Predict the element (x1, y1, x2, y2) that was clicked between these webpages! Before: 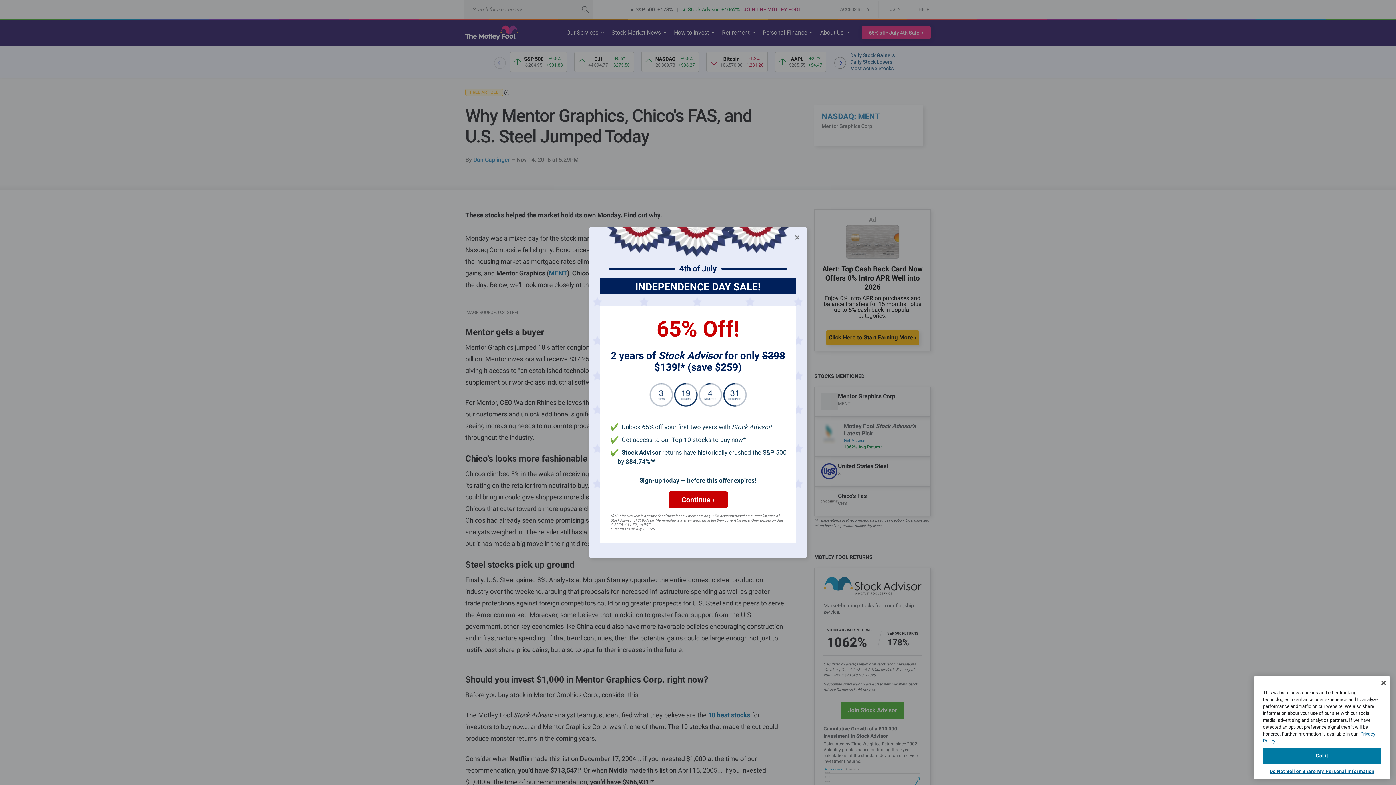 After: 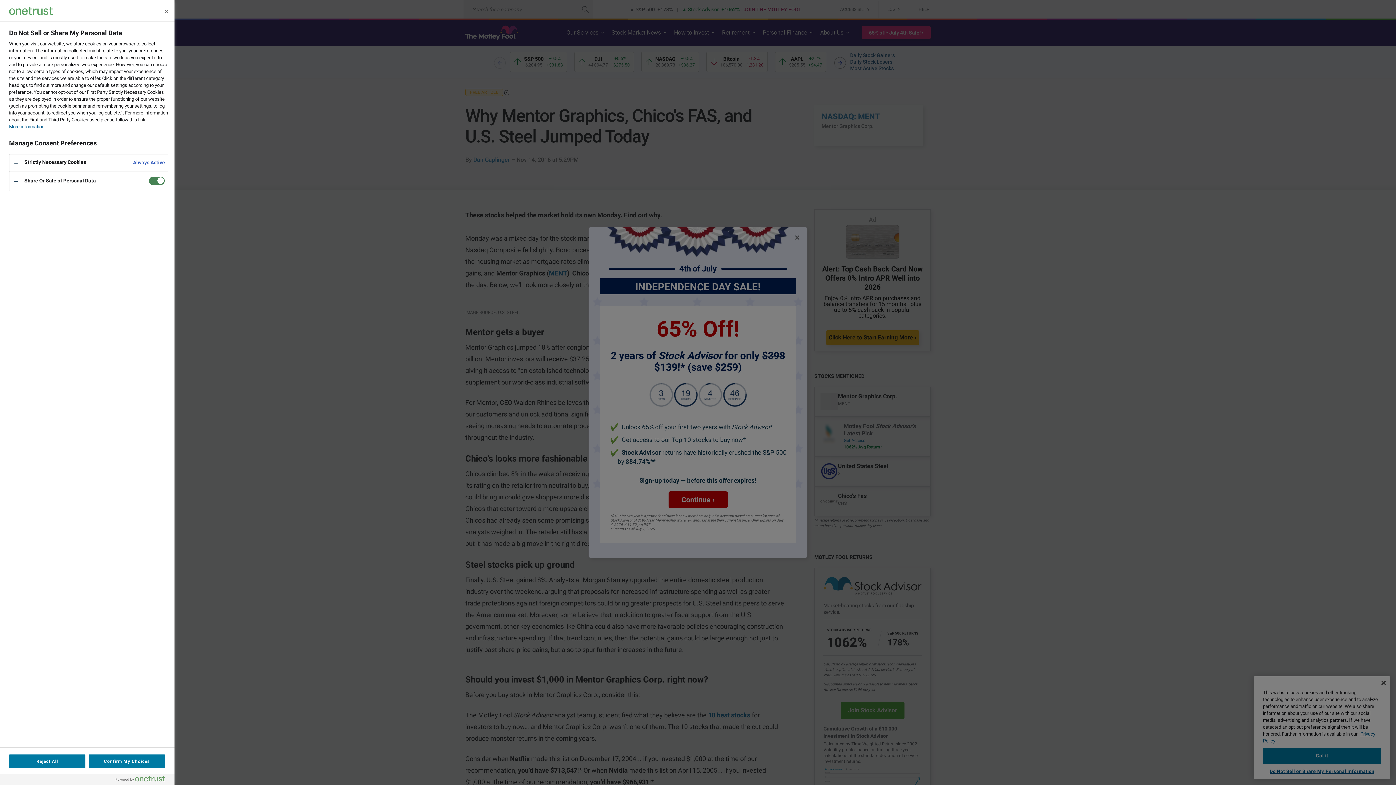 Action: label: Do Not Sell or Share My Personal Information bbox: (1263, 764, 1381, 779)